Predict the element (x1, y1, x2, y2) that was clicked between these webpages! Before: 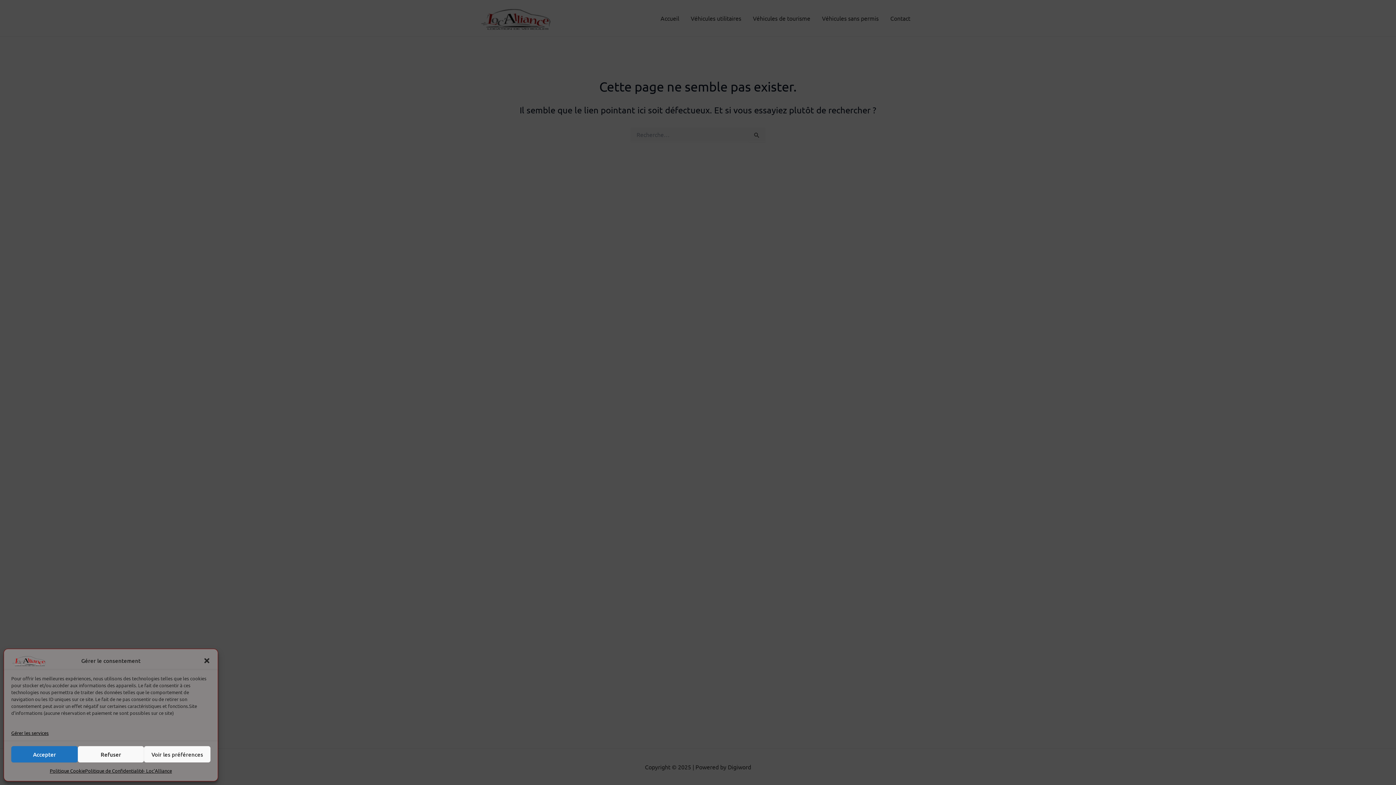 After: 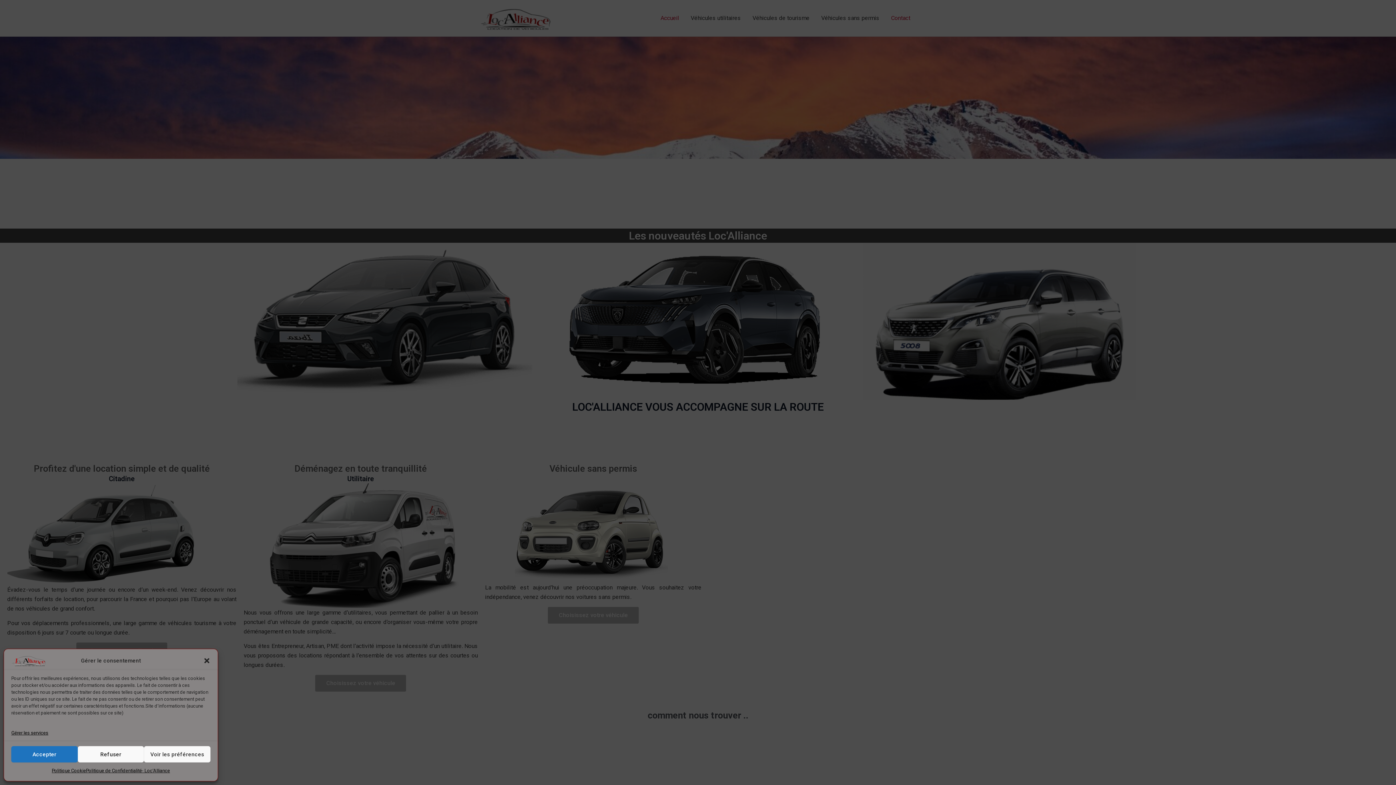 Action: bbox: (11, 656, 47, 663)